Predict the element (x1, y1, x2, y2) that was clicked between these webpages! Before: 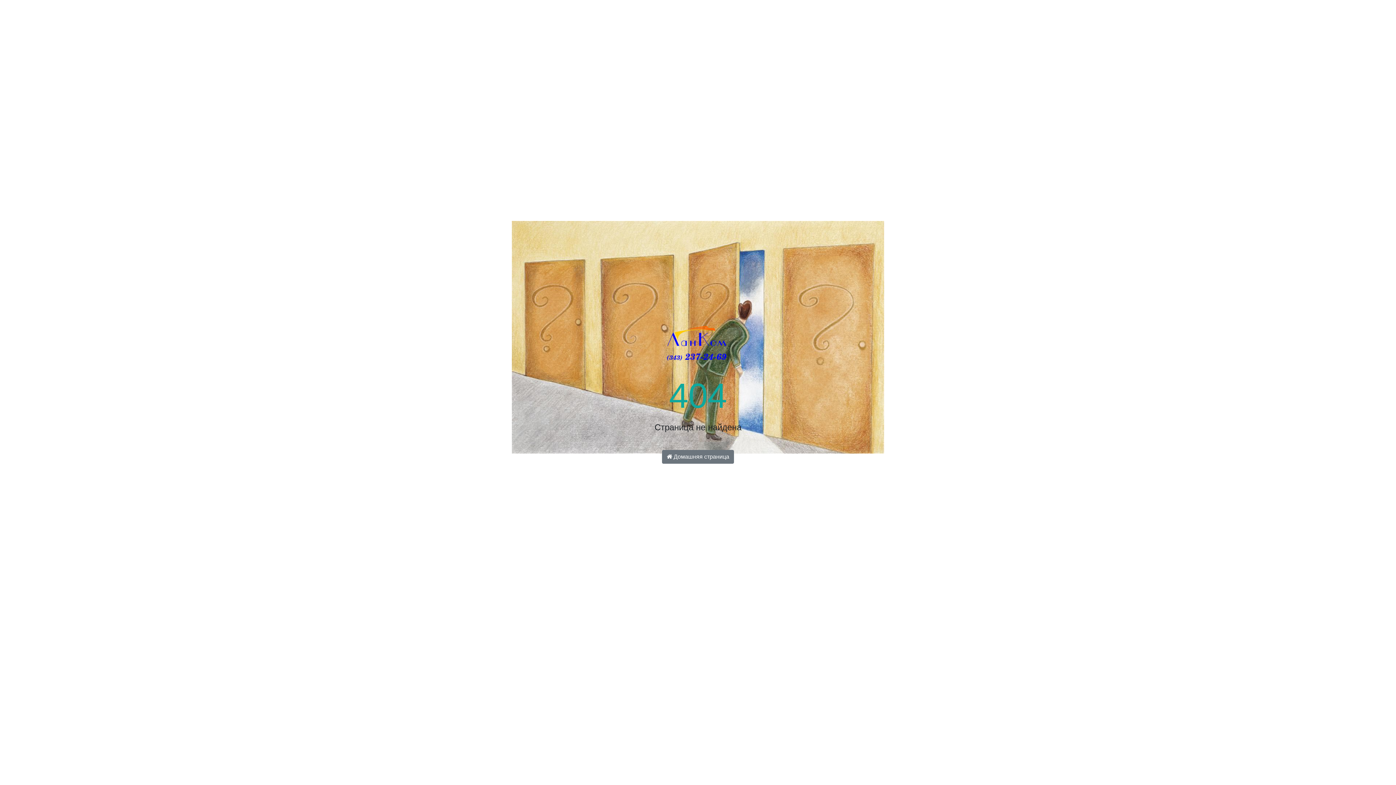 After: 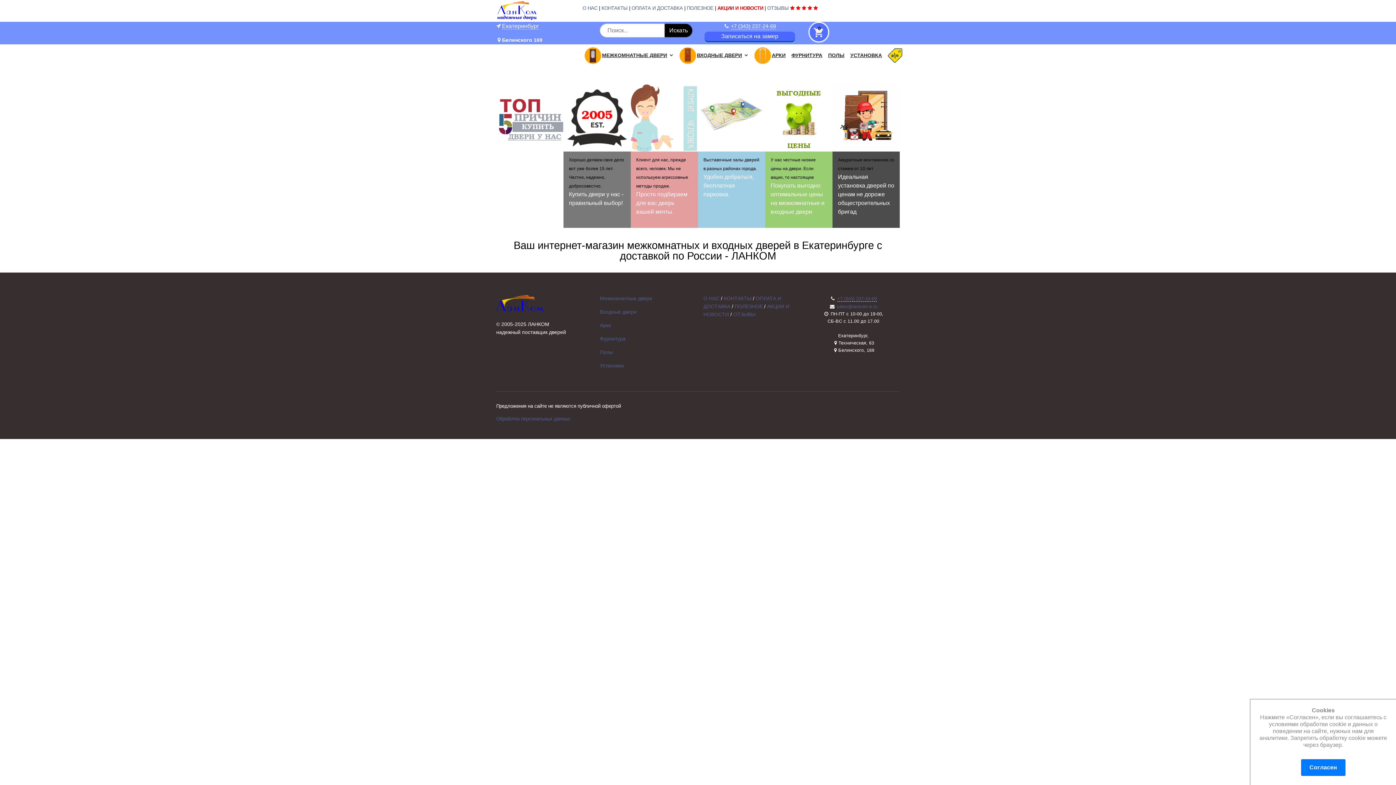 Action: bbox: (658, 344, 738, 350)